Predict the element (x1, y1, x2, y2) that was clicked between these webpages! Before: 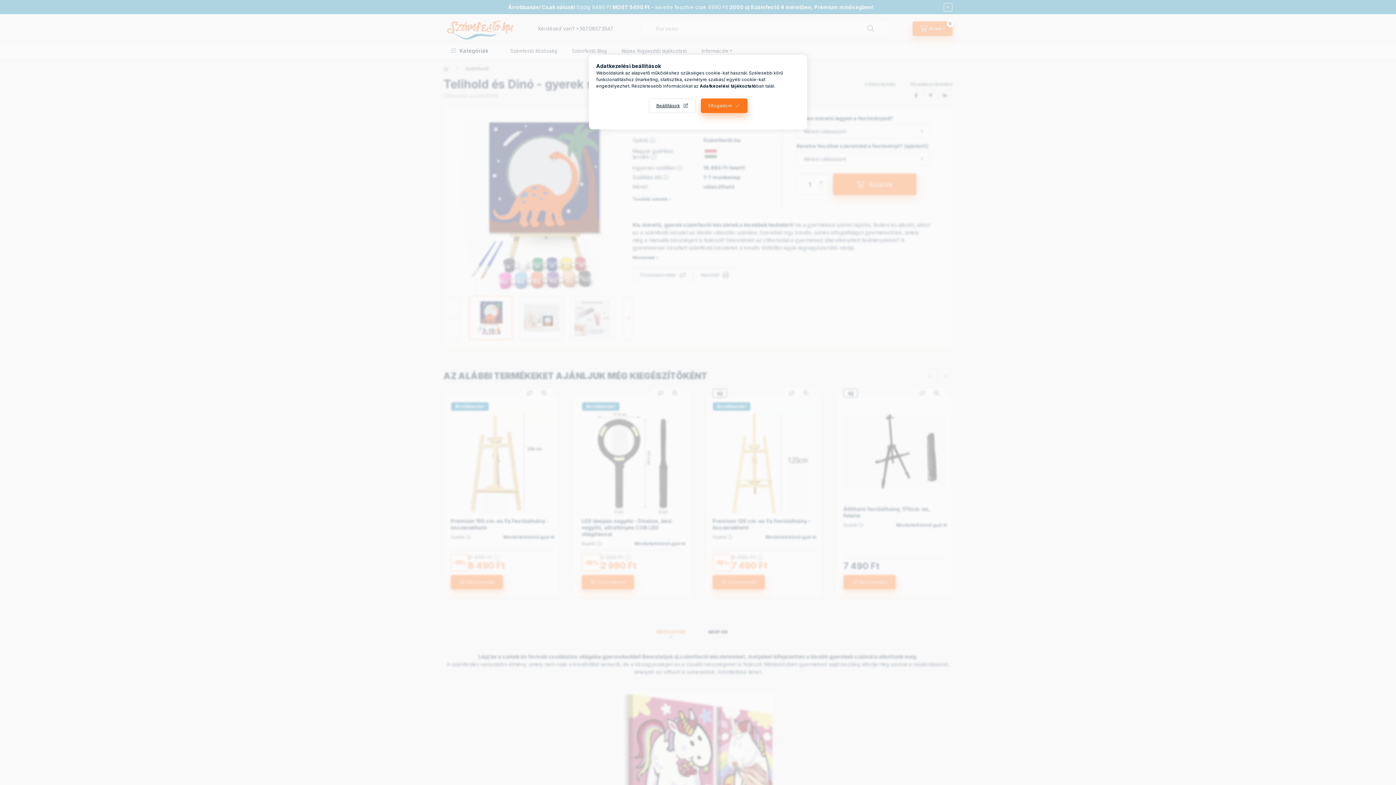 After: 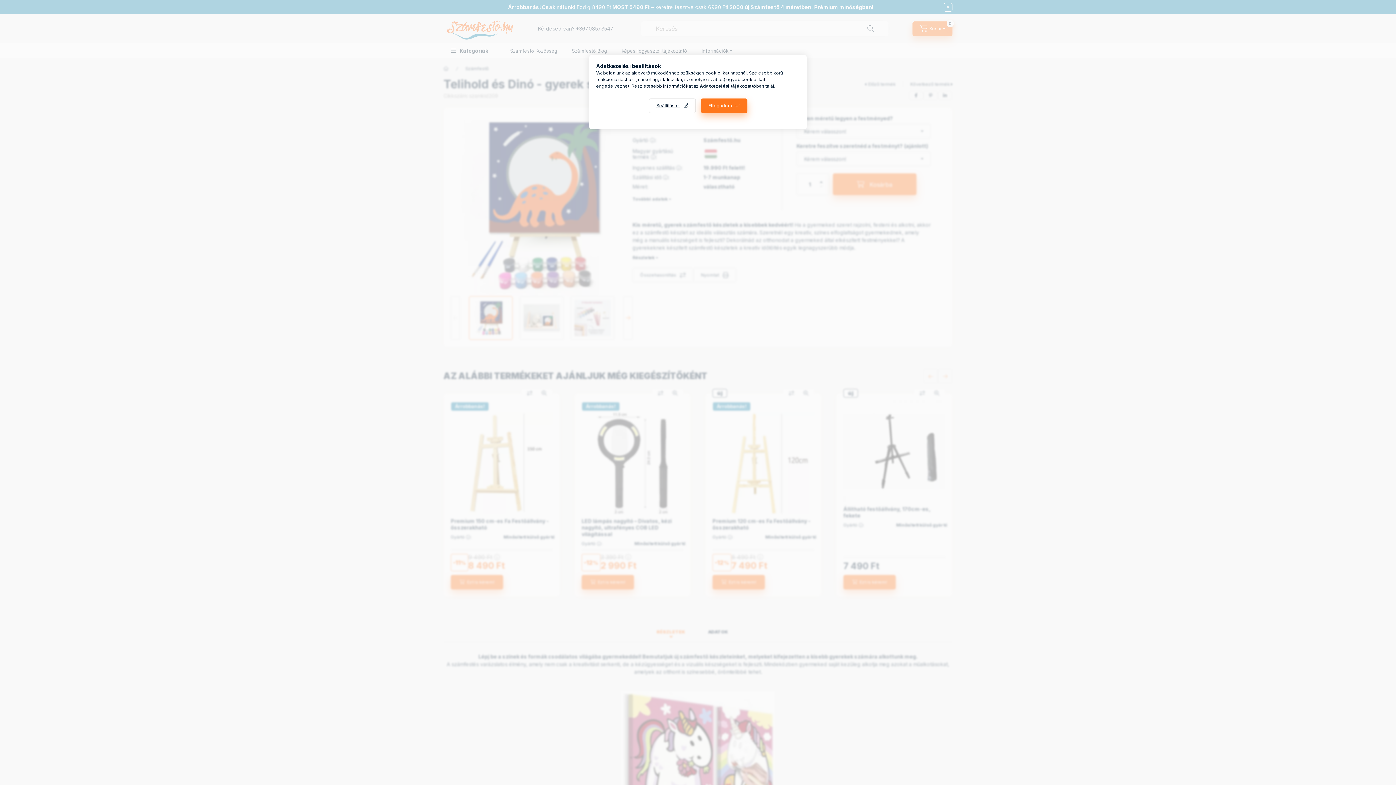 Action: bbox: (700, 83, 756, 88) label: Adatkezelési tájékoztató